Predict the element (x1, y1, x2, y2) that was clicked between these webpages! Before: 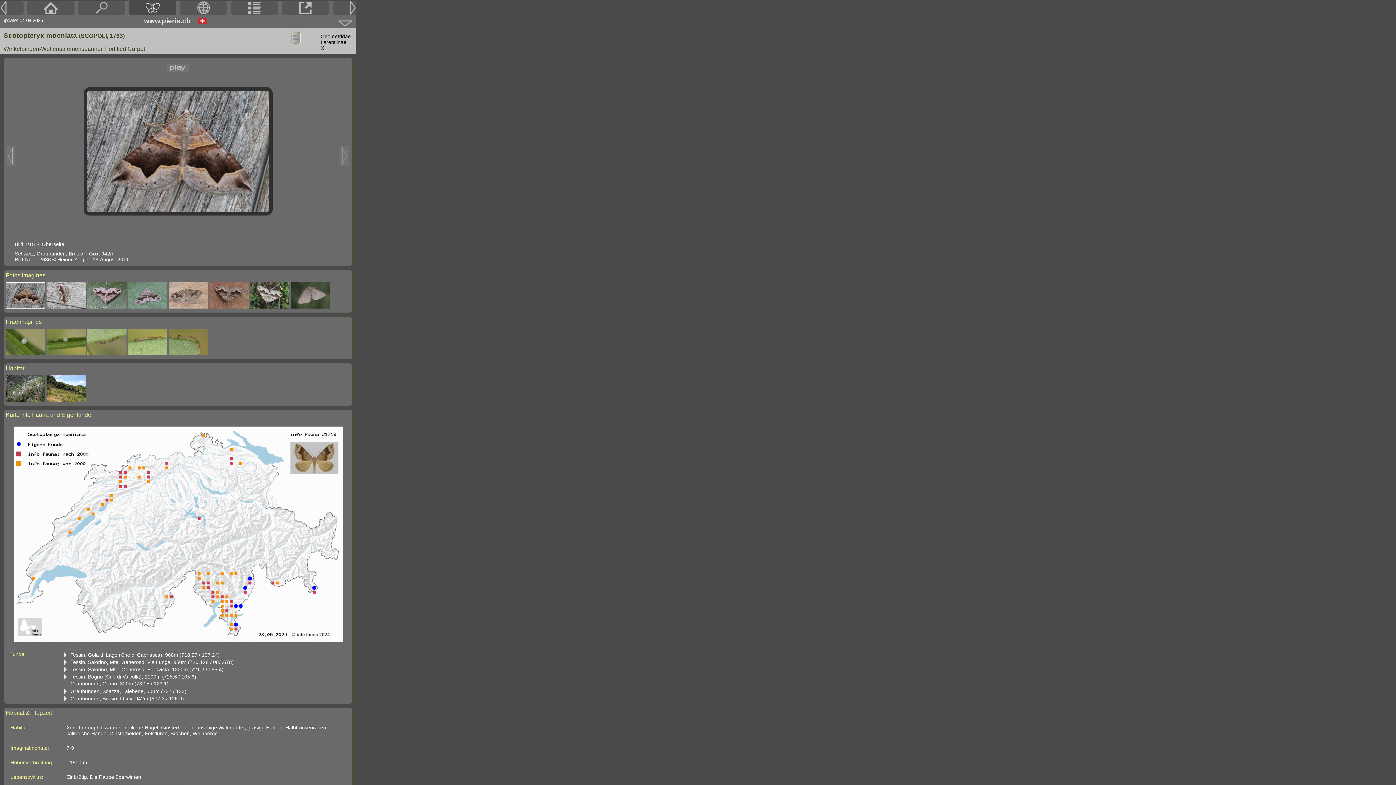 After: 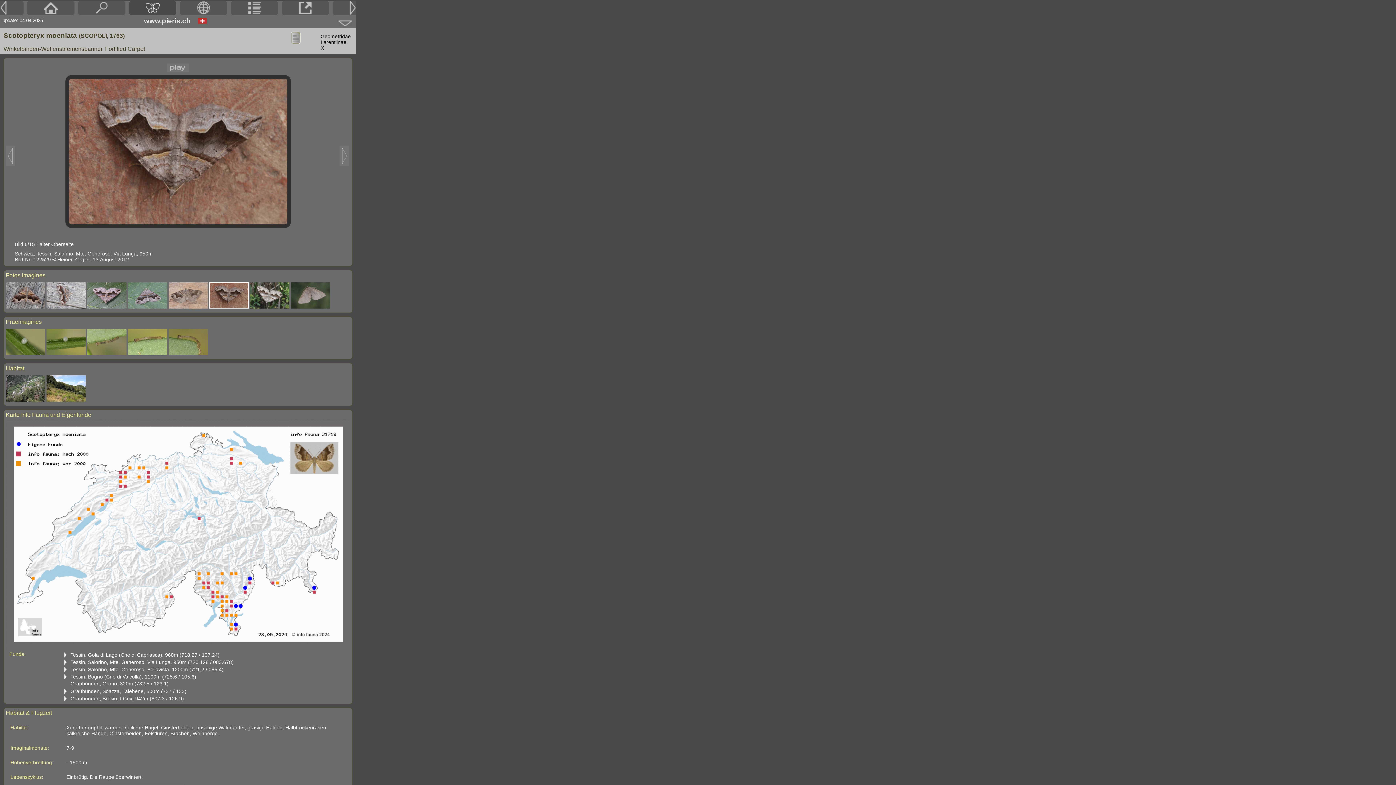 Action: bbox: (209, 303, 248, 309)